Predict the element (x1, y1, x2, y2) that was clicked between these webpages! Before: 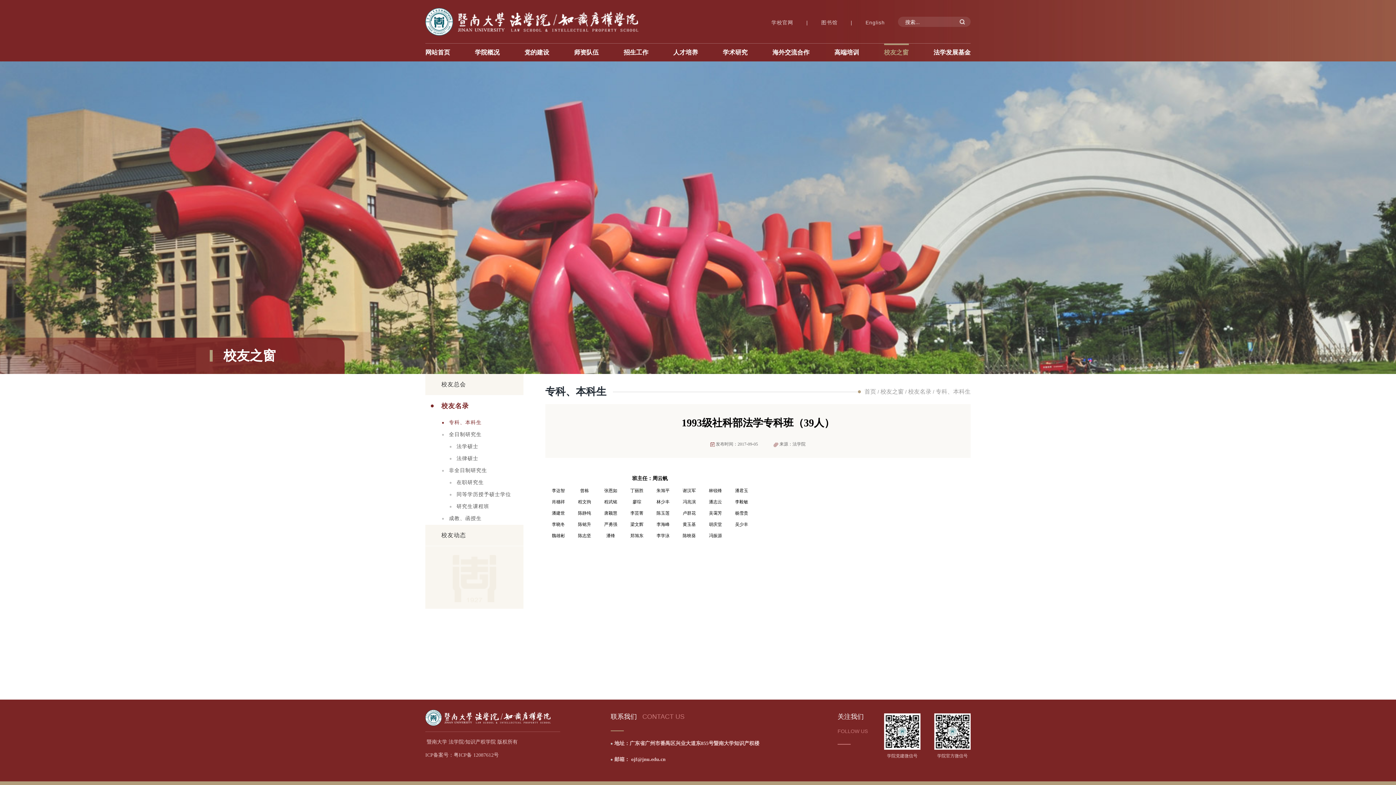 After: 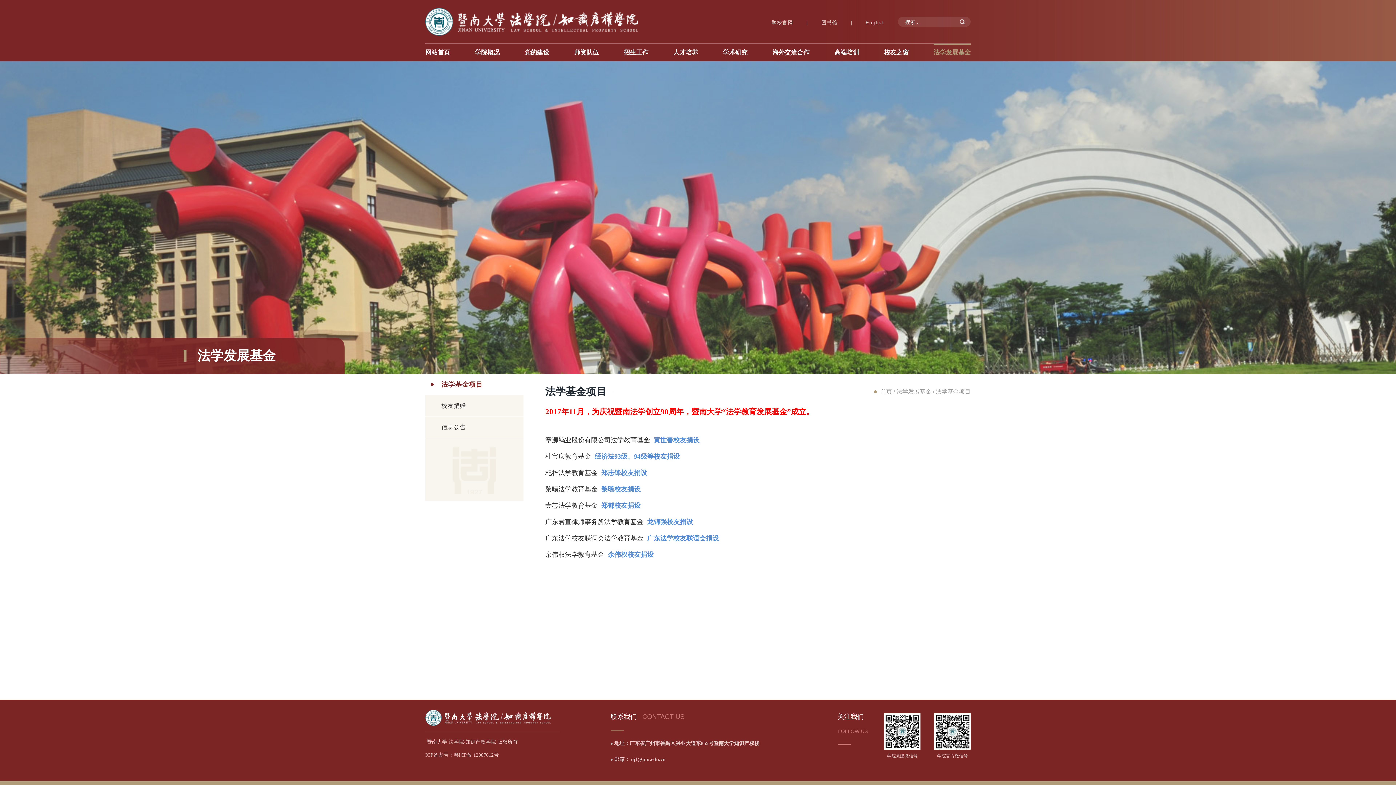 Action: label: 法学发展基金 bbox: (933, 43, 970, 61)